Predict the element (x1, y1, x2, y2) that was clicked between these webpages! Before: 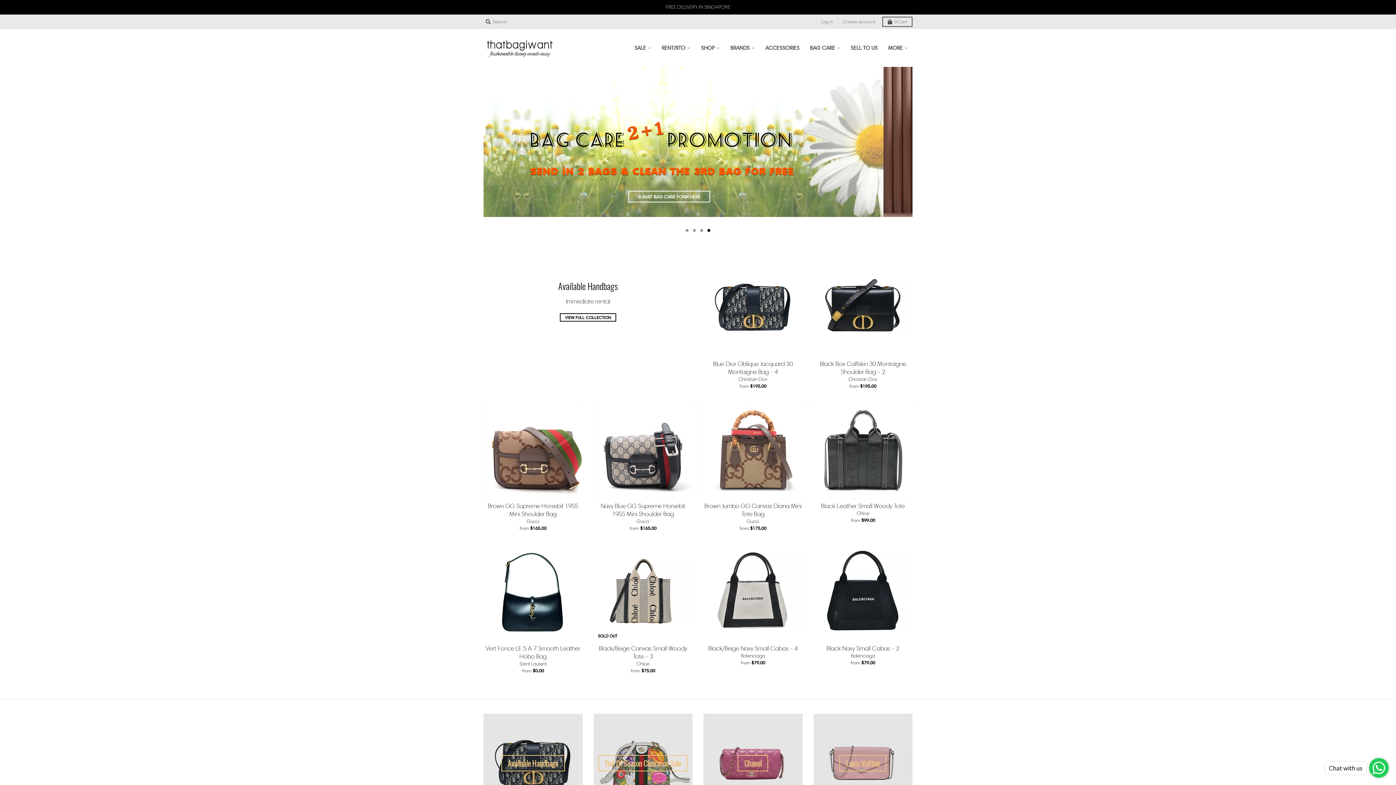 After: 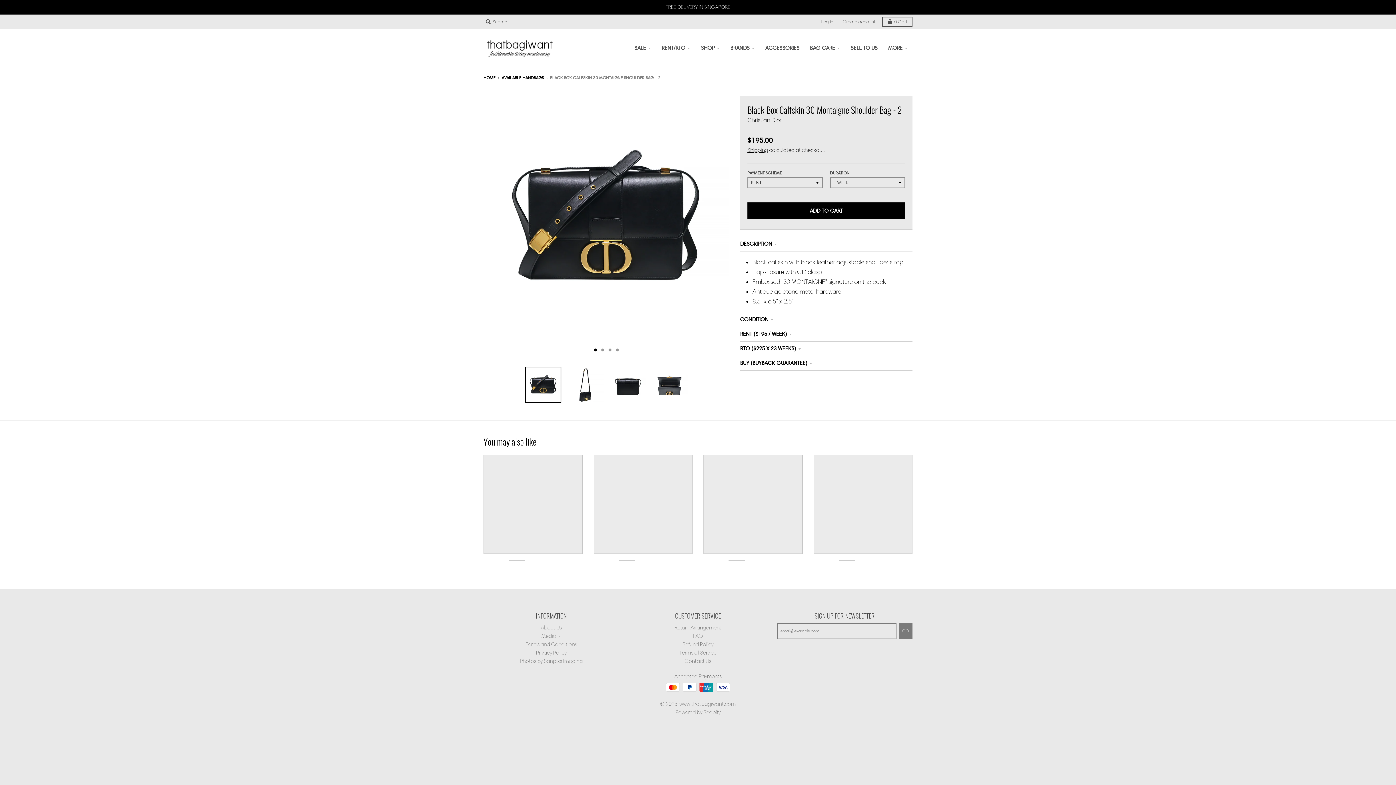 Action: bbox: (813, 257, 912, 356)